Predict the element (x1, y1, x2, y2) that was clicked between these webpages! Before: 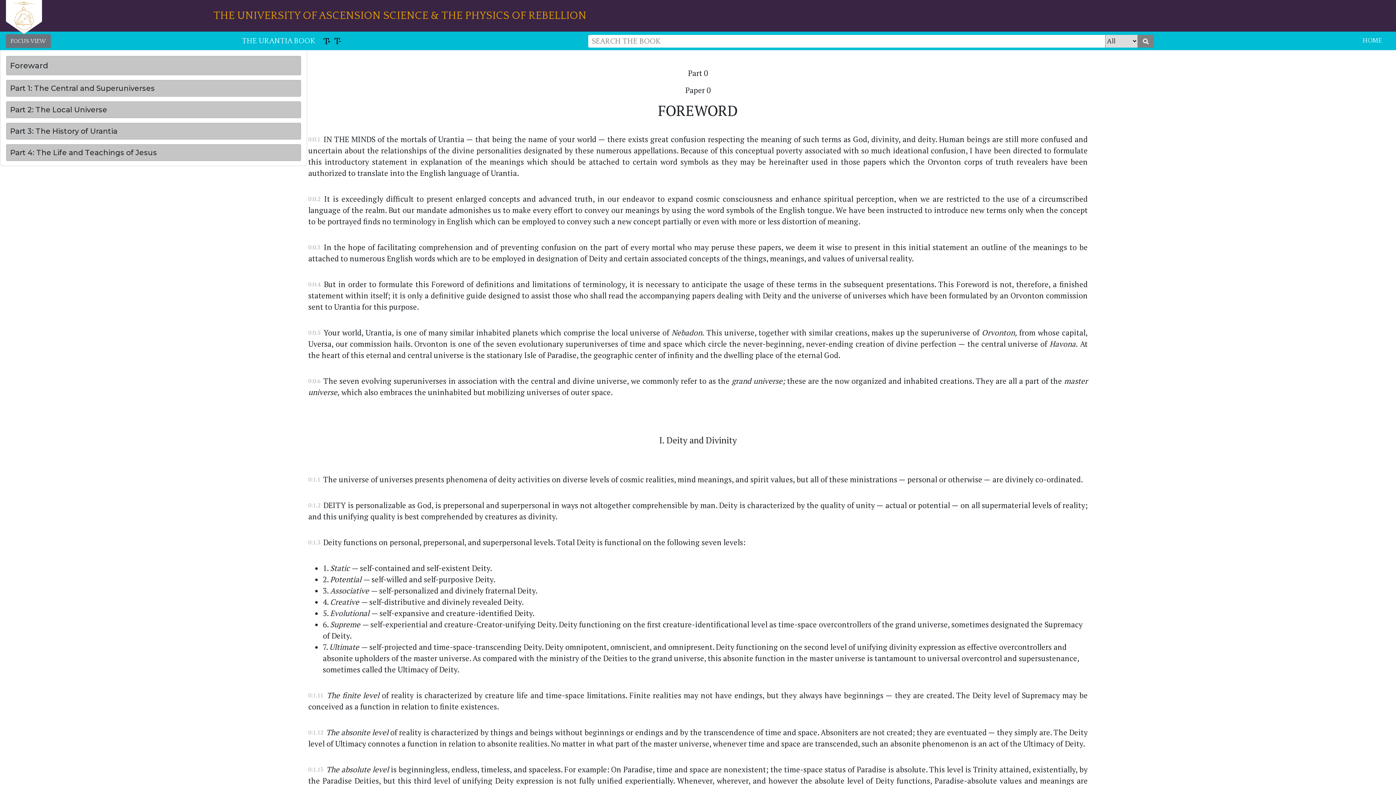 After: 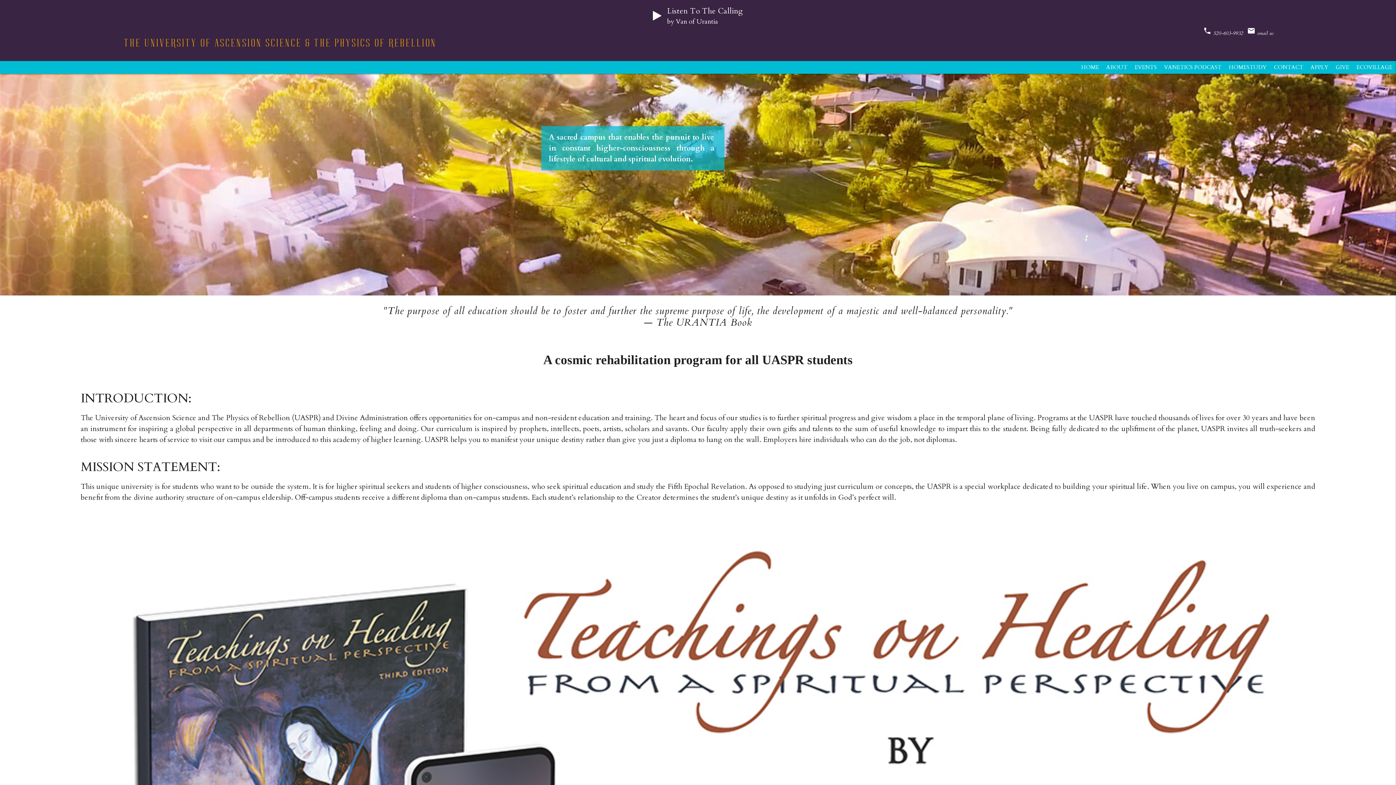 Action: label: HOME bbox: (1359, 33, 1385, 48)